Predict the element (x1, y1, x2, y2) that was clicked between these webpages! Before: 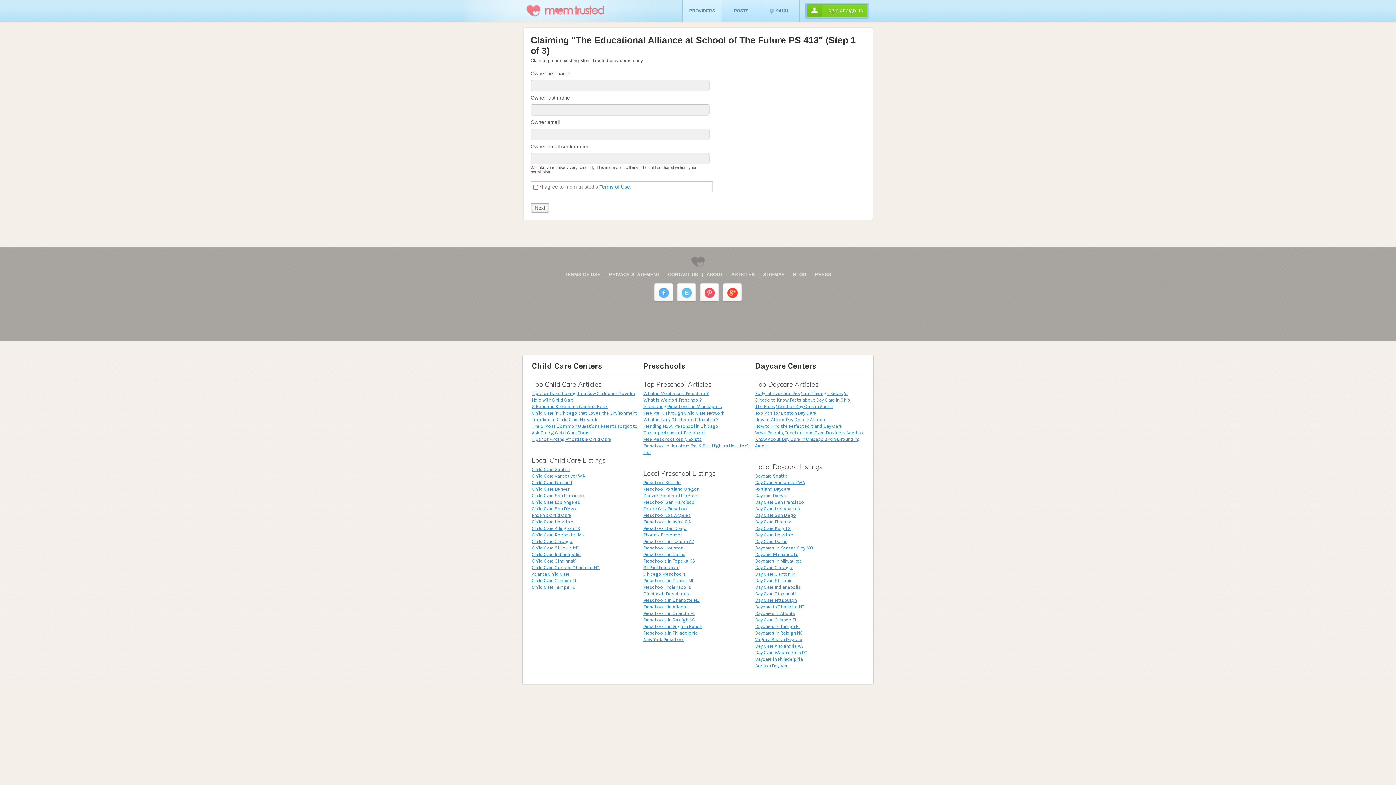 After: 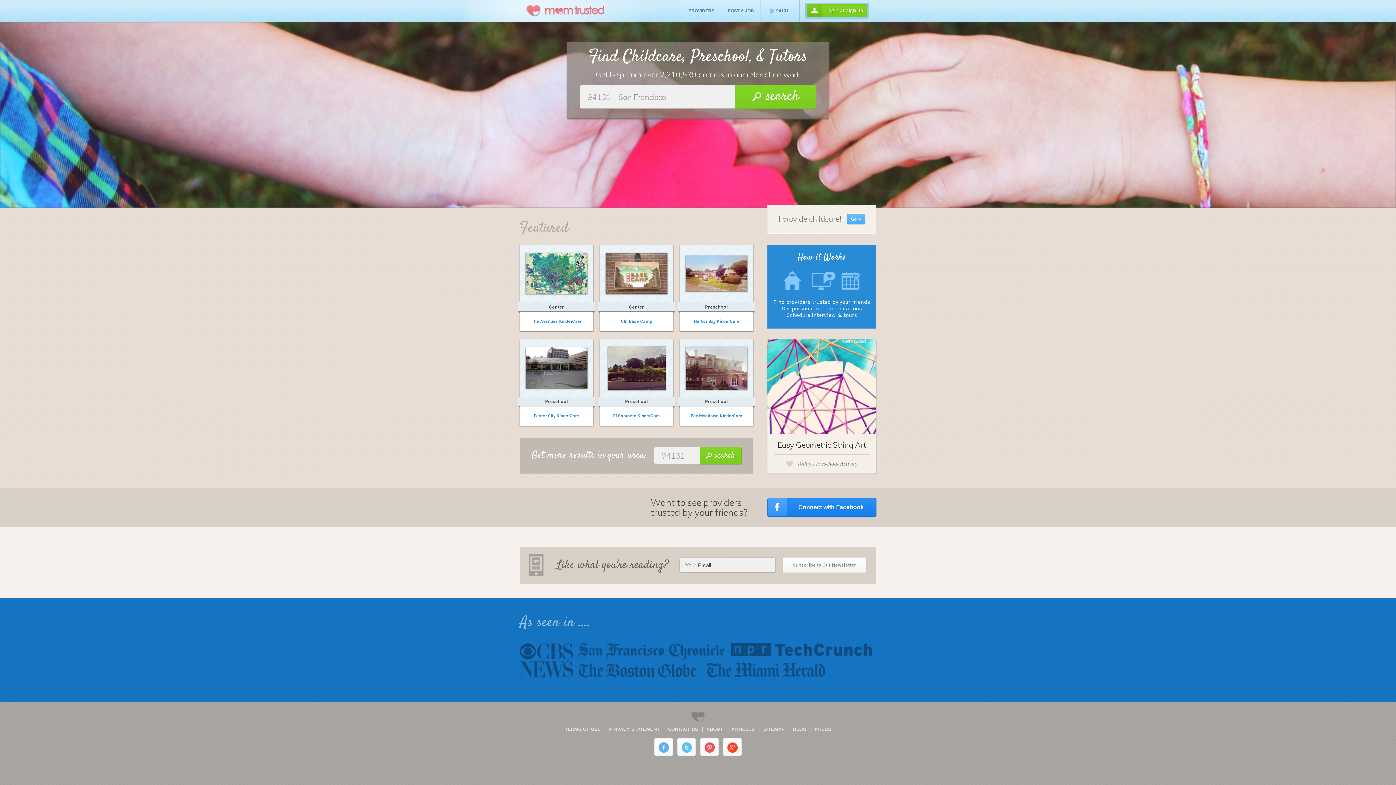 Action: bbox: (526, 5, 604, 16)